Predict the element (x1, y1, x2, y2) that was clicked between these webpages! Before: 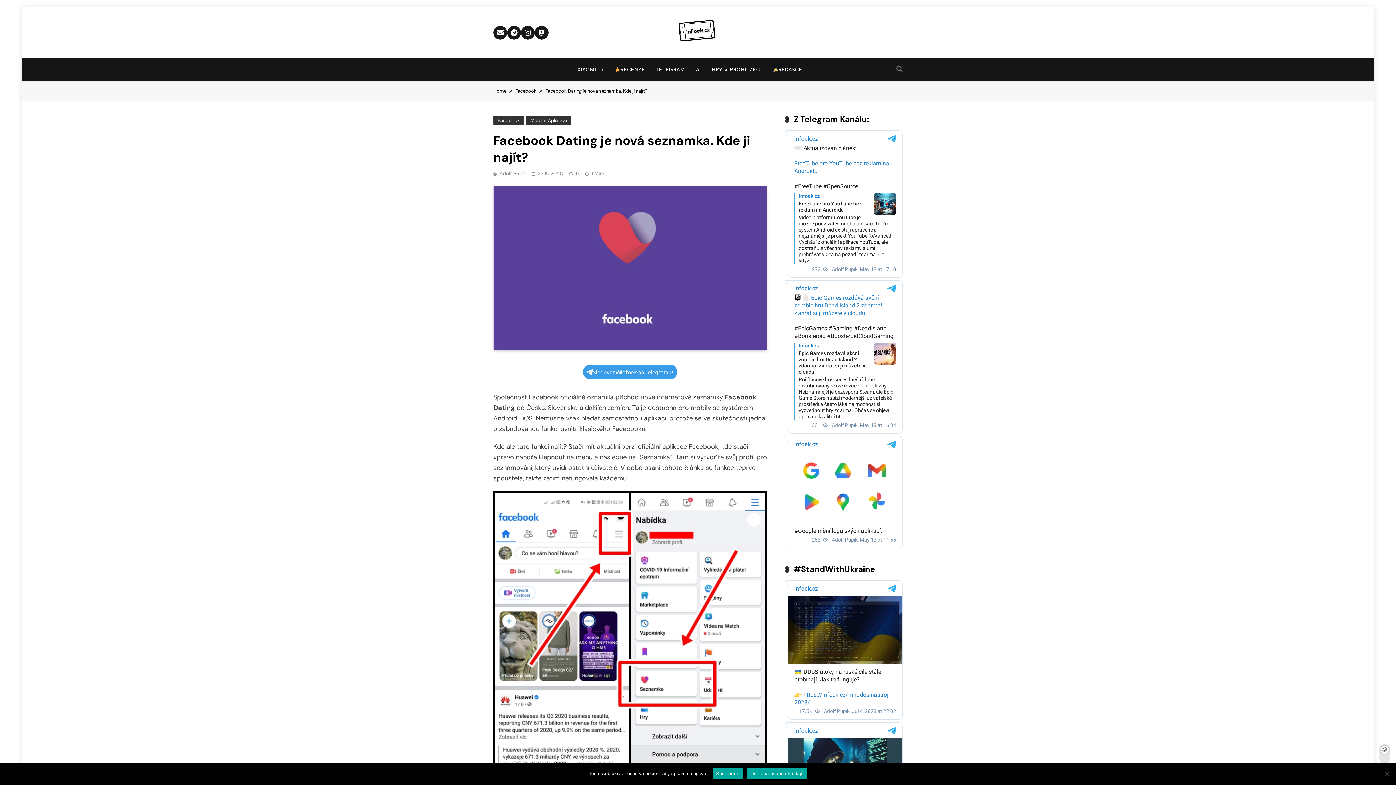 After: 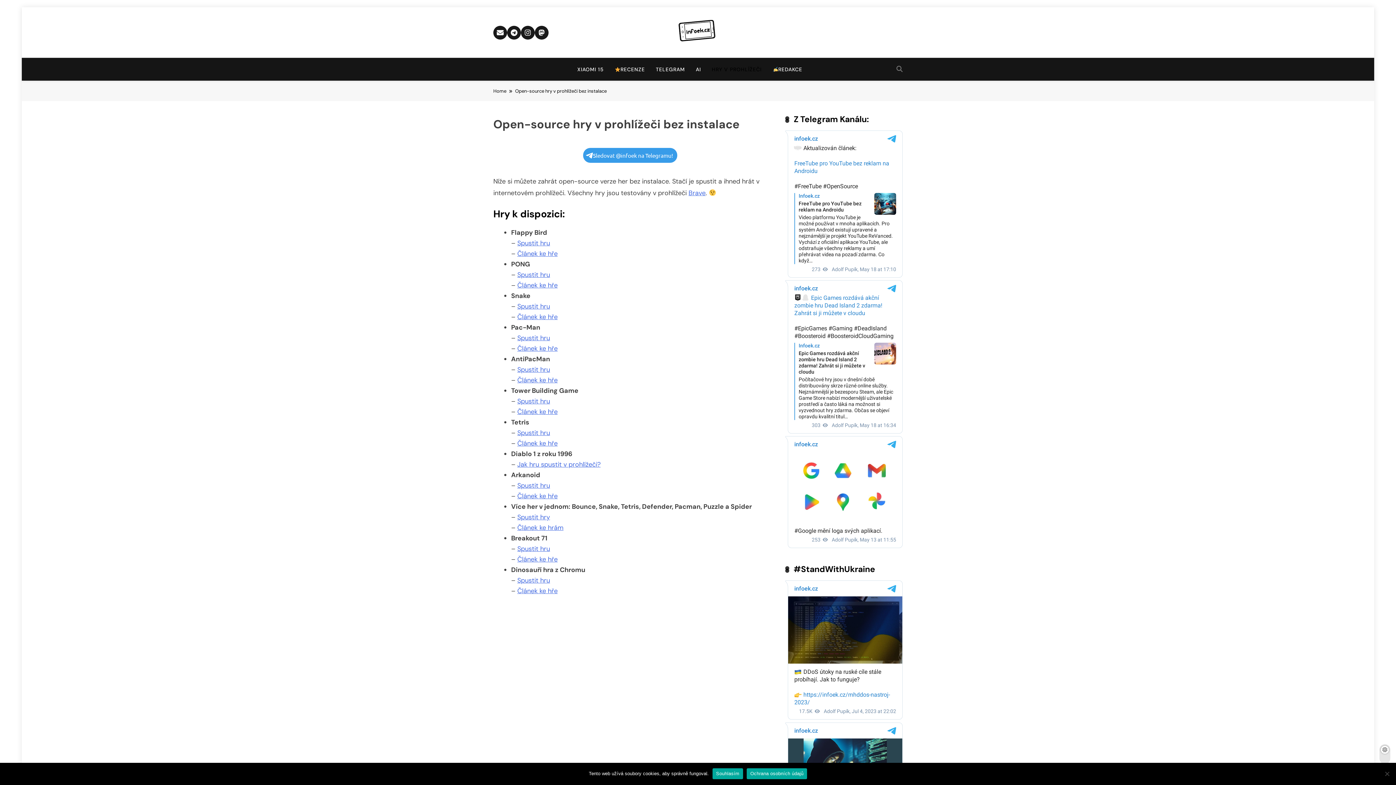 Action: bbox: (706, 58, 767, 80) label: HRY V PROHLÍŽEČI